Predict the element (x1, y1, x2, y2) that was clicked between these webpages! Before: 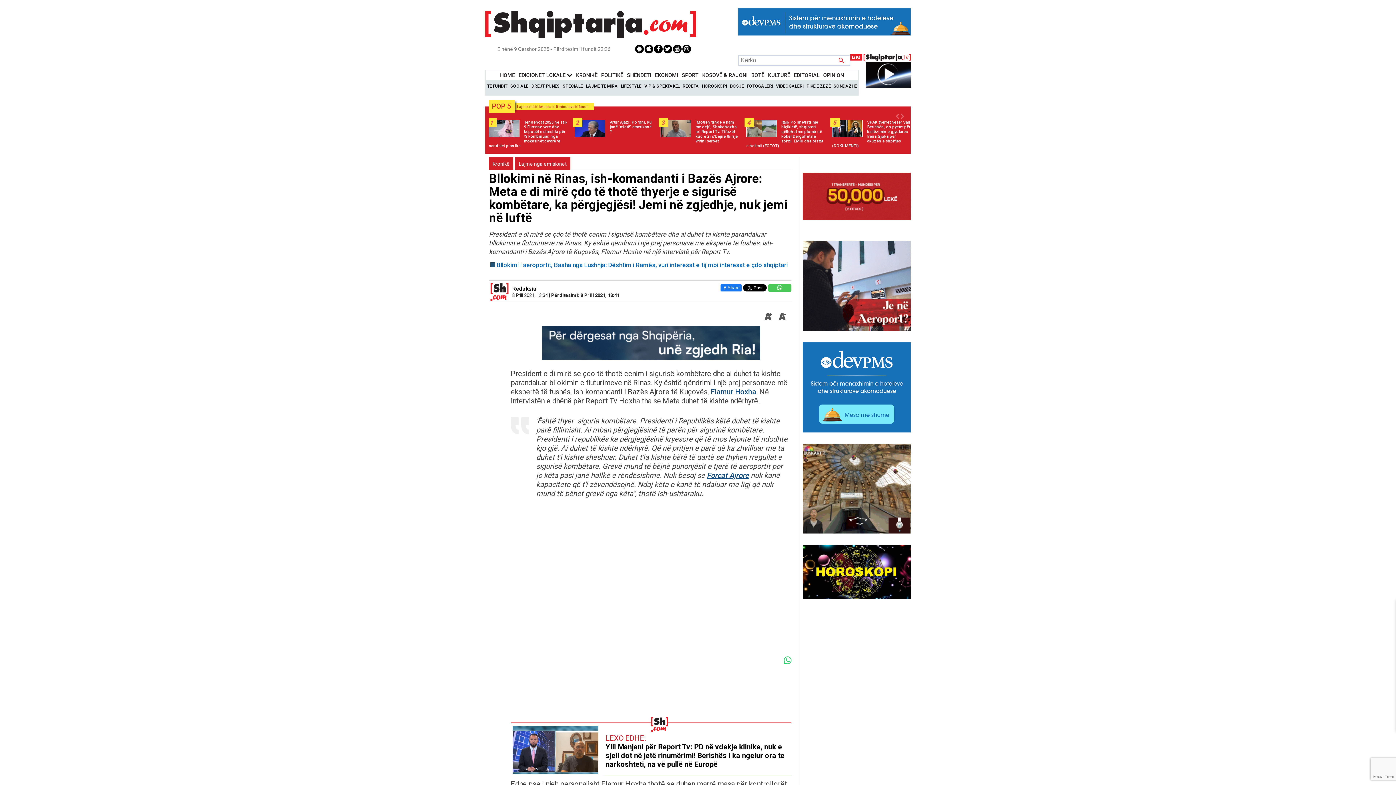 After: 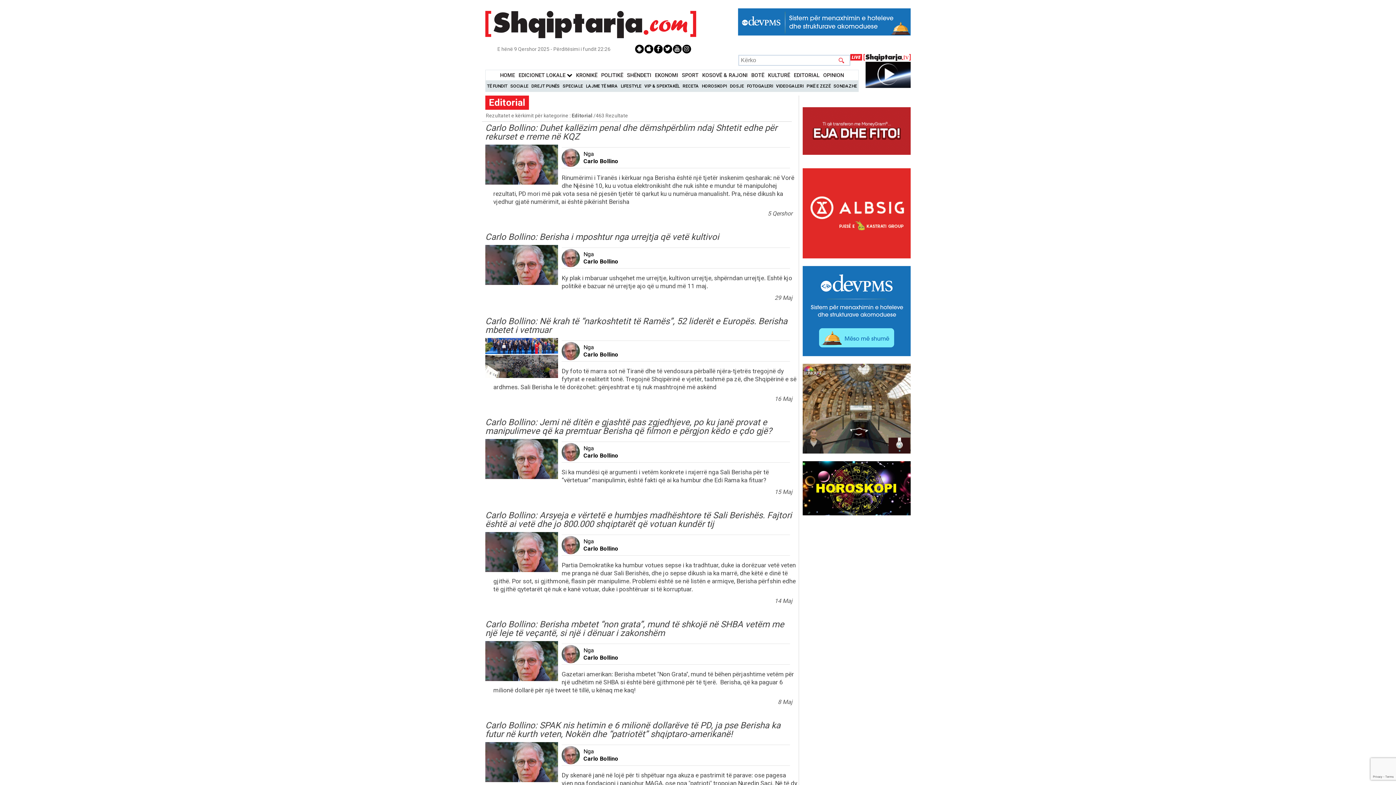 Action: bbox: (794, 72, 819, 78) label: EDITORIAL